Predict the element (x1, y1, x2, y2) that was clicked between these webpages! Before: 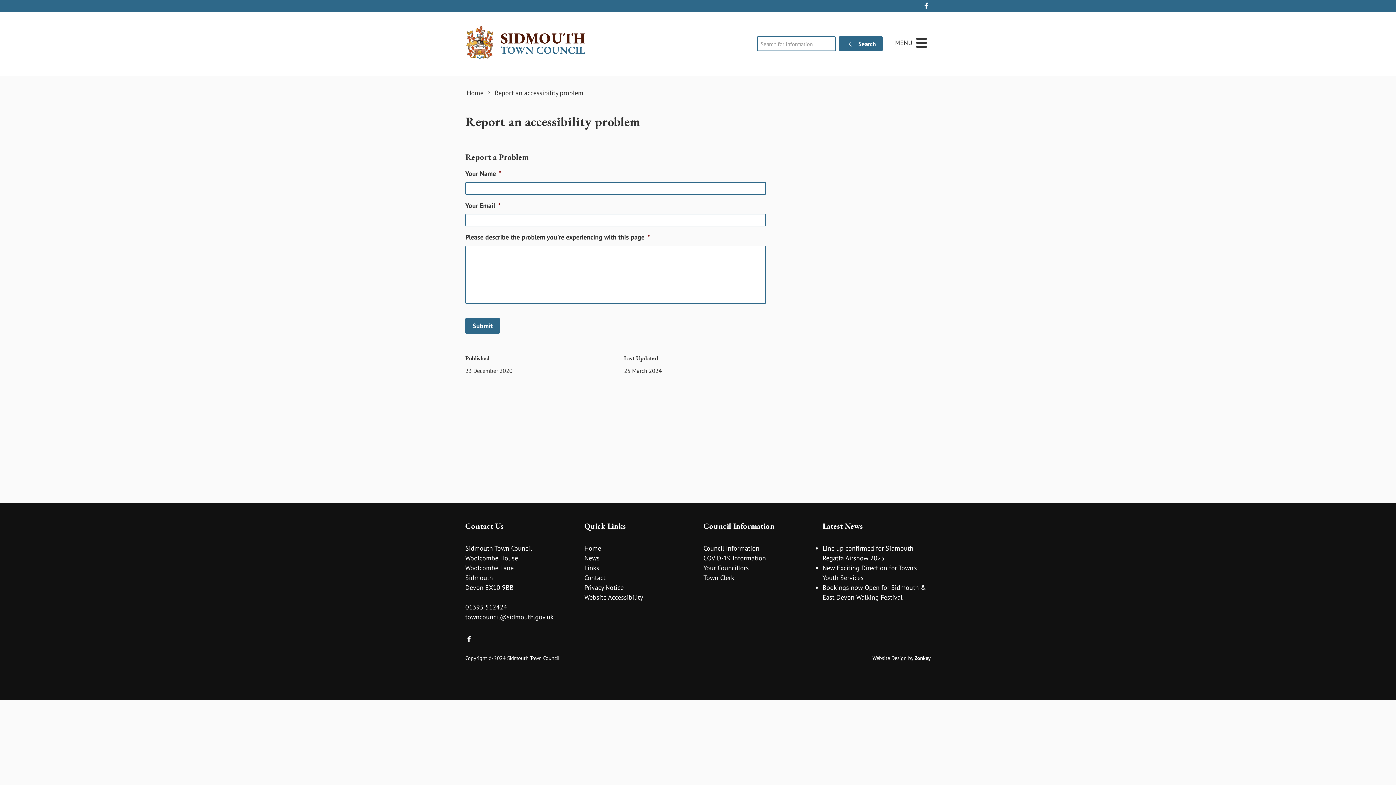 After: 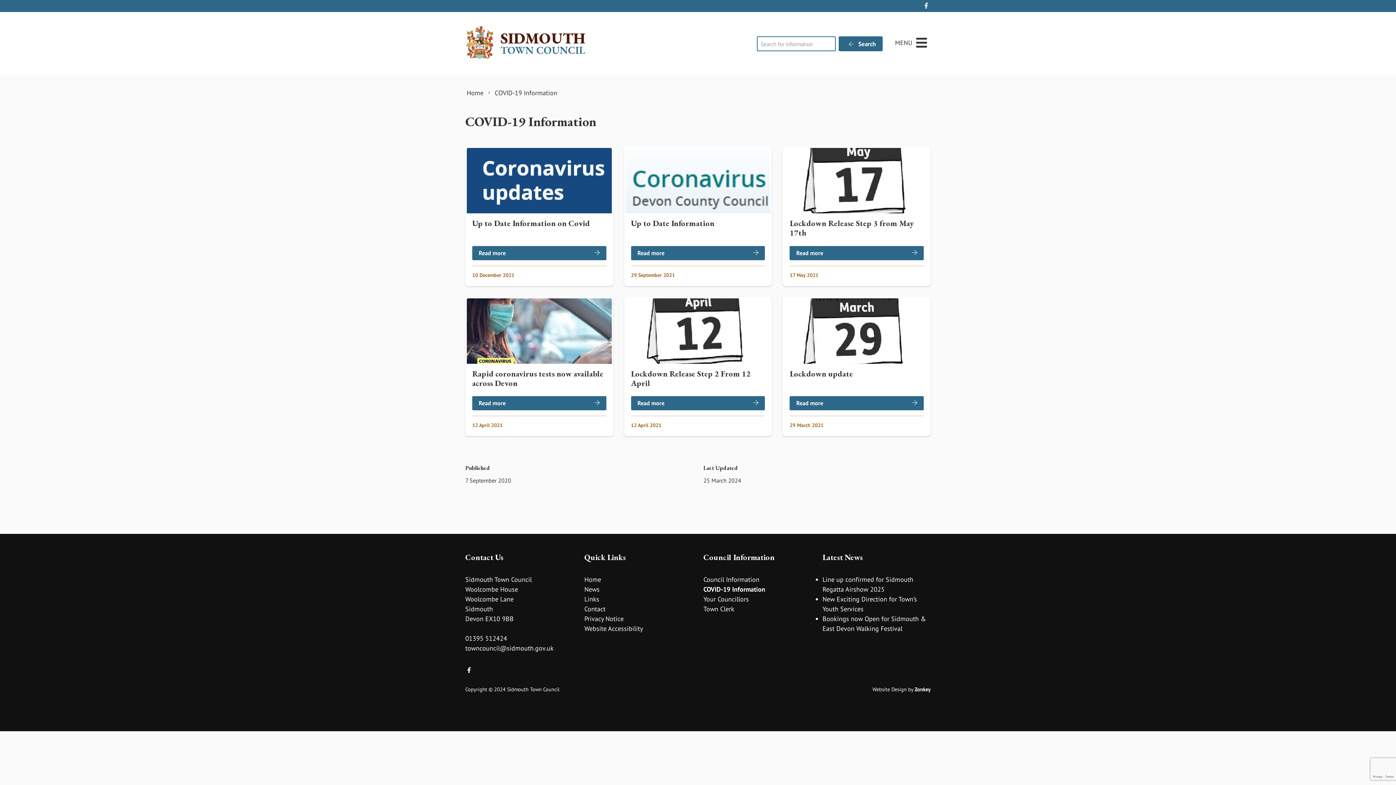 Action: label: COVID-19 Information bbox: (703, 554, 766, 562)